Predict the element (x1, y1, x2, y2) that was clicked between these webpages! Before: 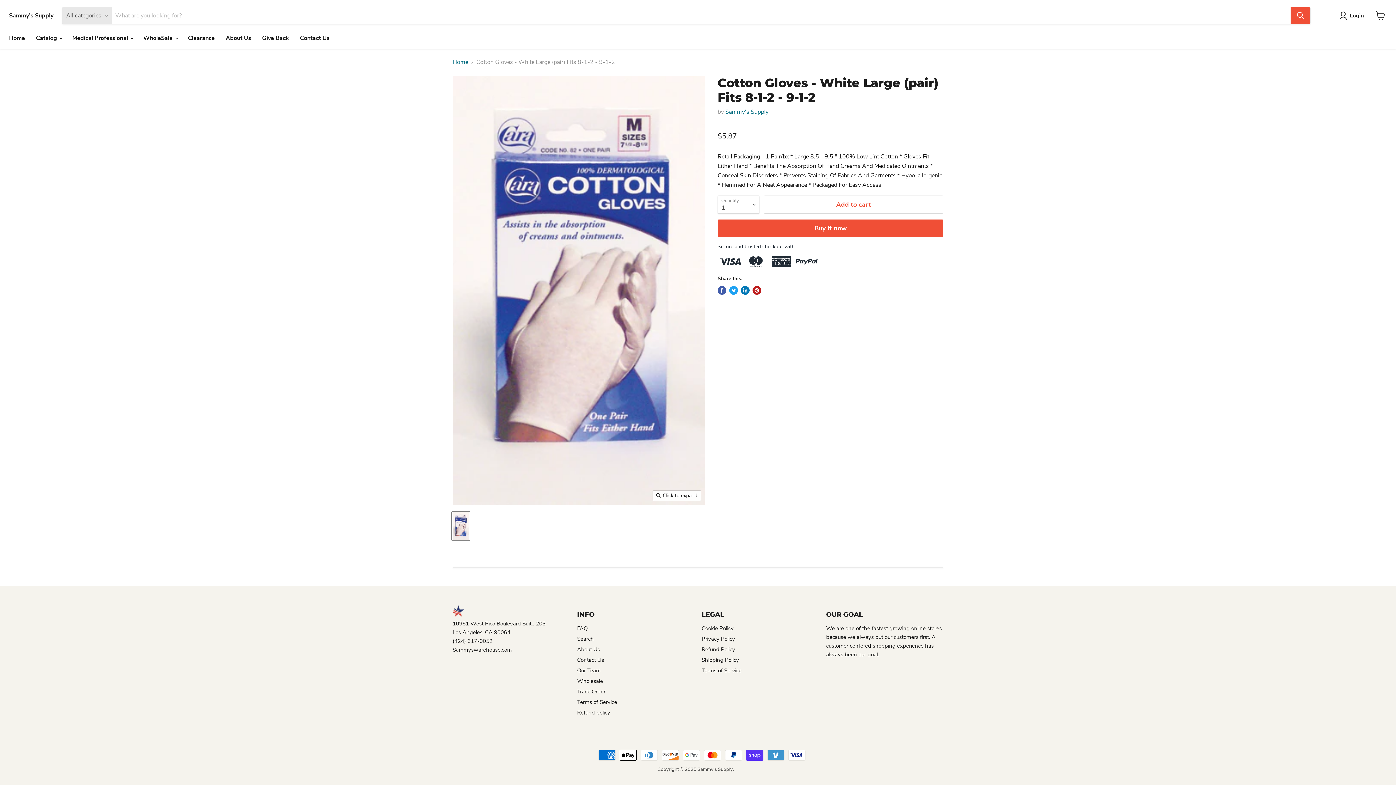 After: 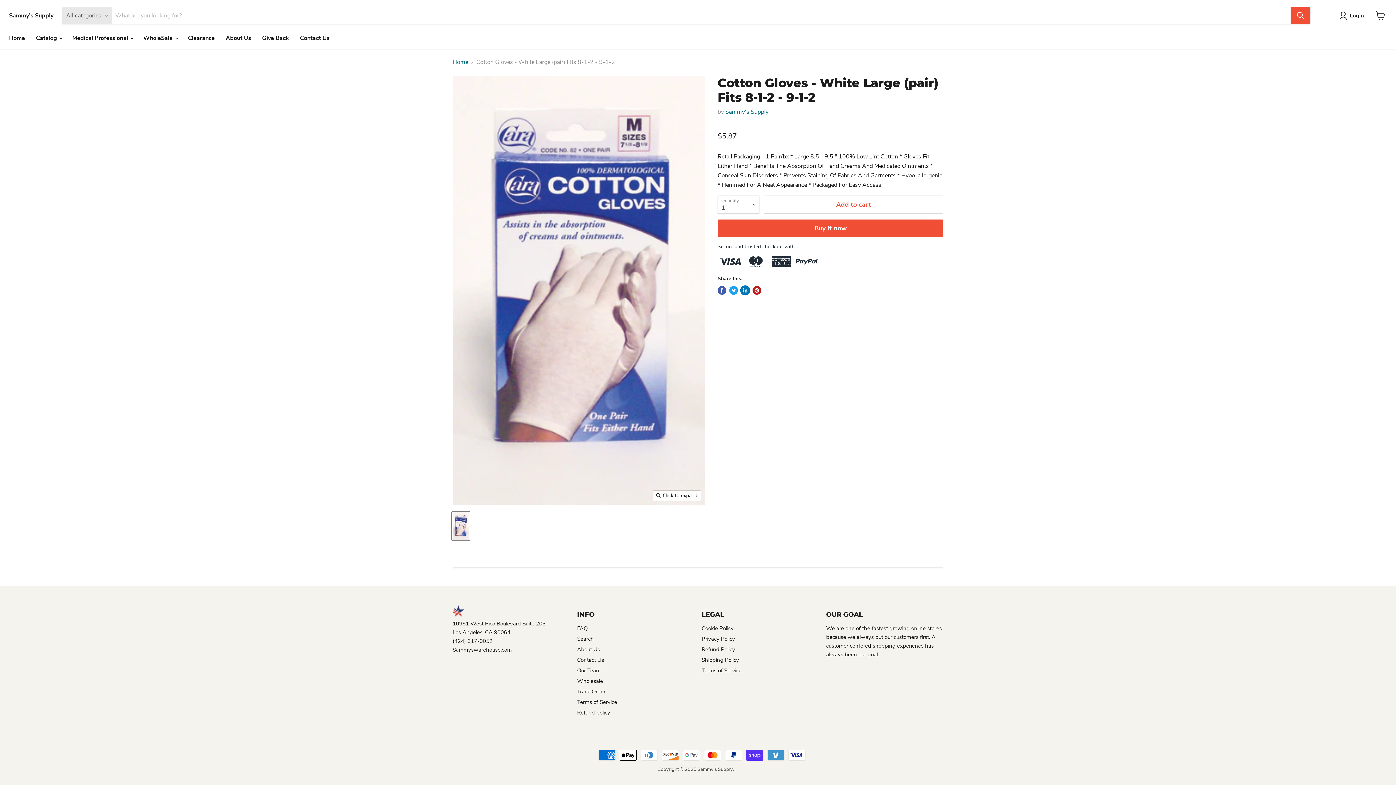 Action: label: Share on LinkedIn bbox: (741, 253, 749, 262)